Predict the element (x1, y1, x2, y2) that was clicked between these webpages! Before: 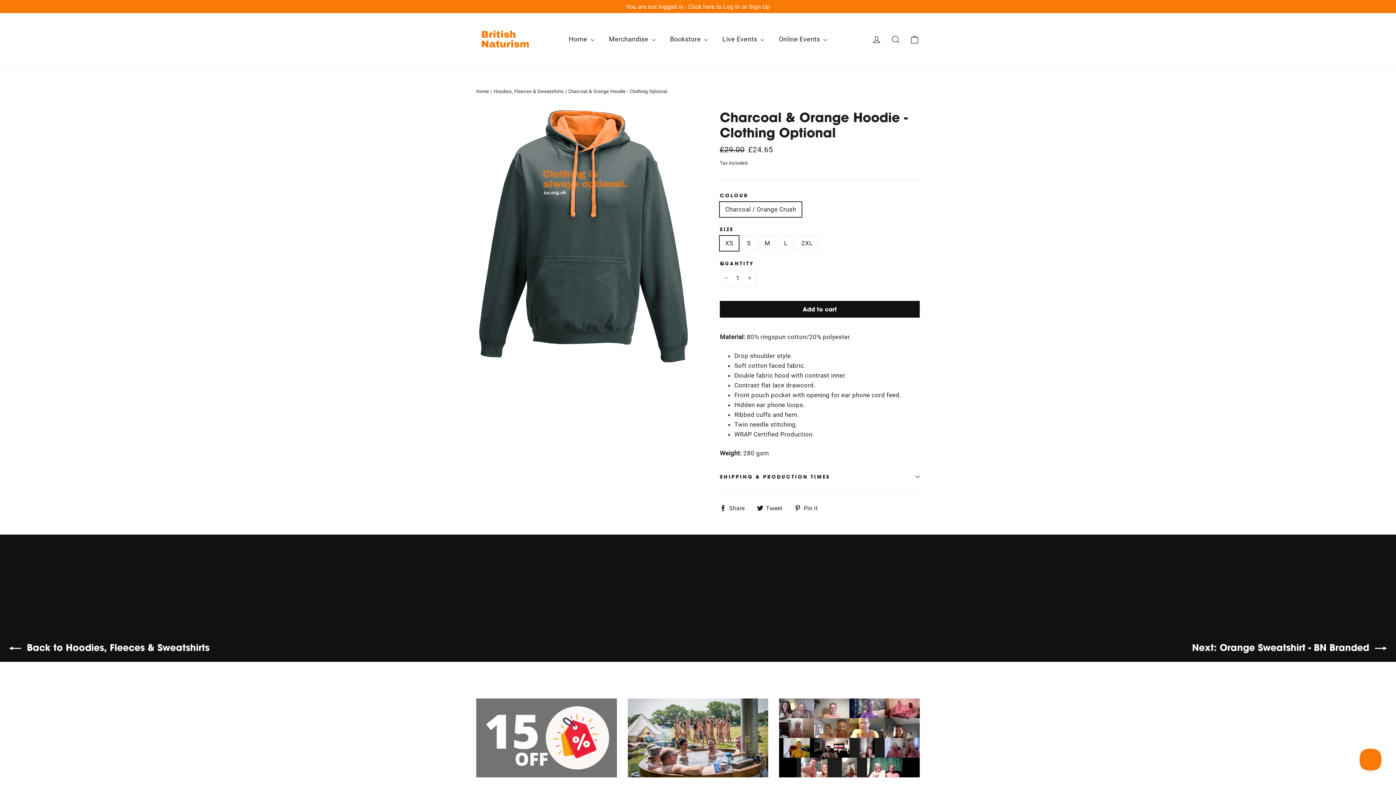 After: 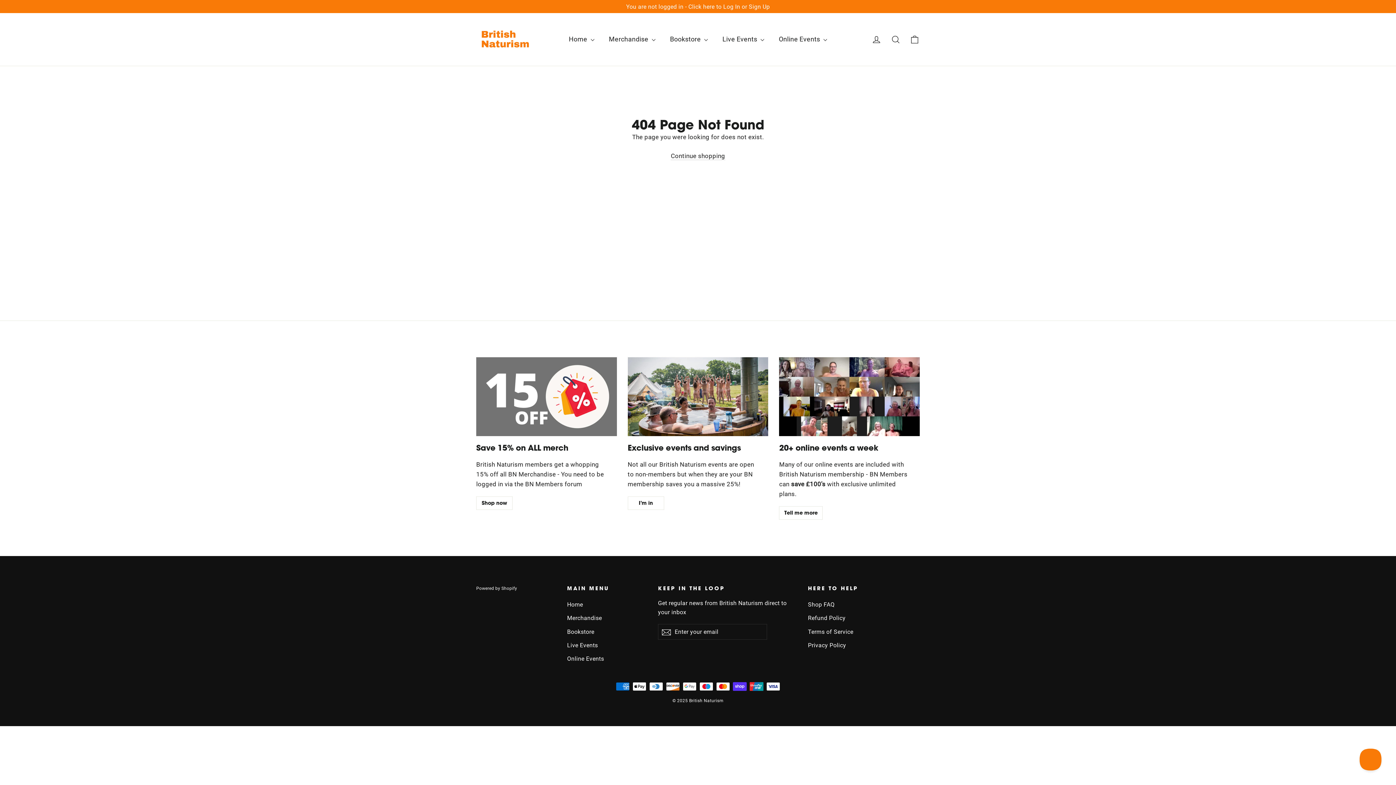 Action: label: Exclusive events and savings bbox: (627, 698, 768, 777)